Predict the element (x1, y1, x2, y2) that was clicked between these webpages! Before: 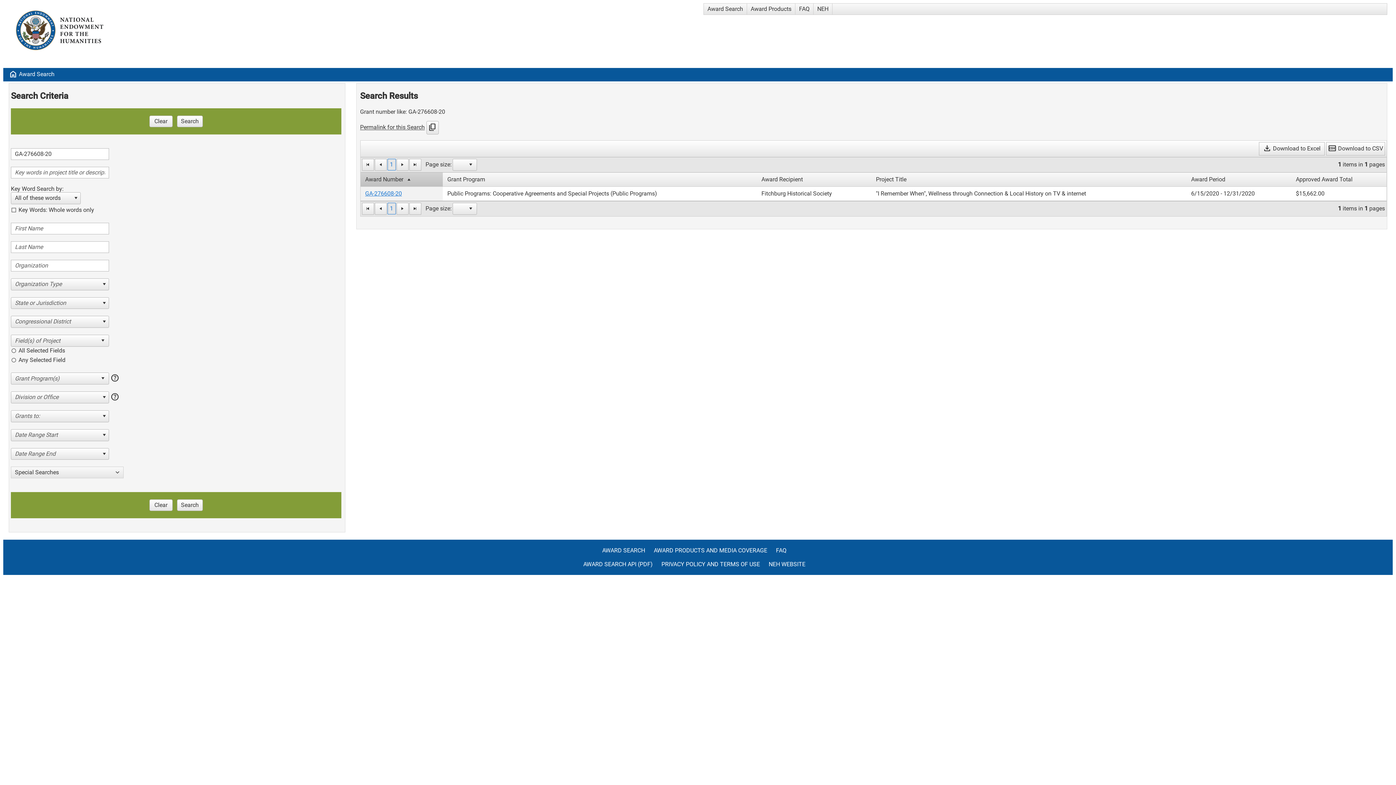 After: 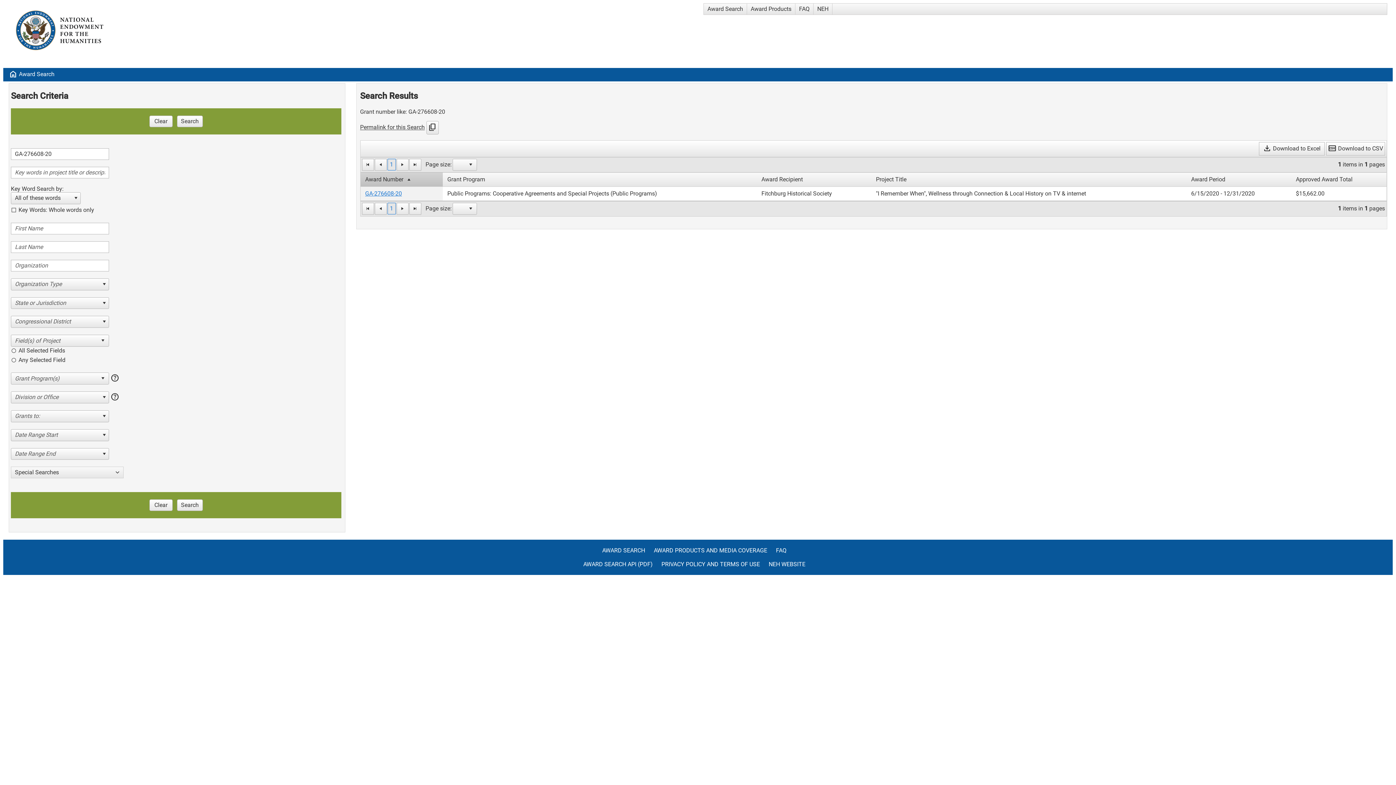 Action: label: 1 bbox: (387, 202, 395, 214)